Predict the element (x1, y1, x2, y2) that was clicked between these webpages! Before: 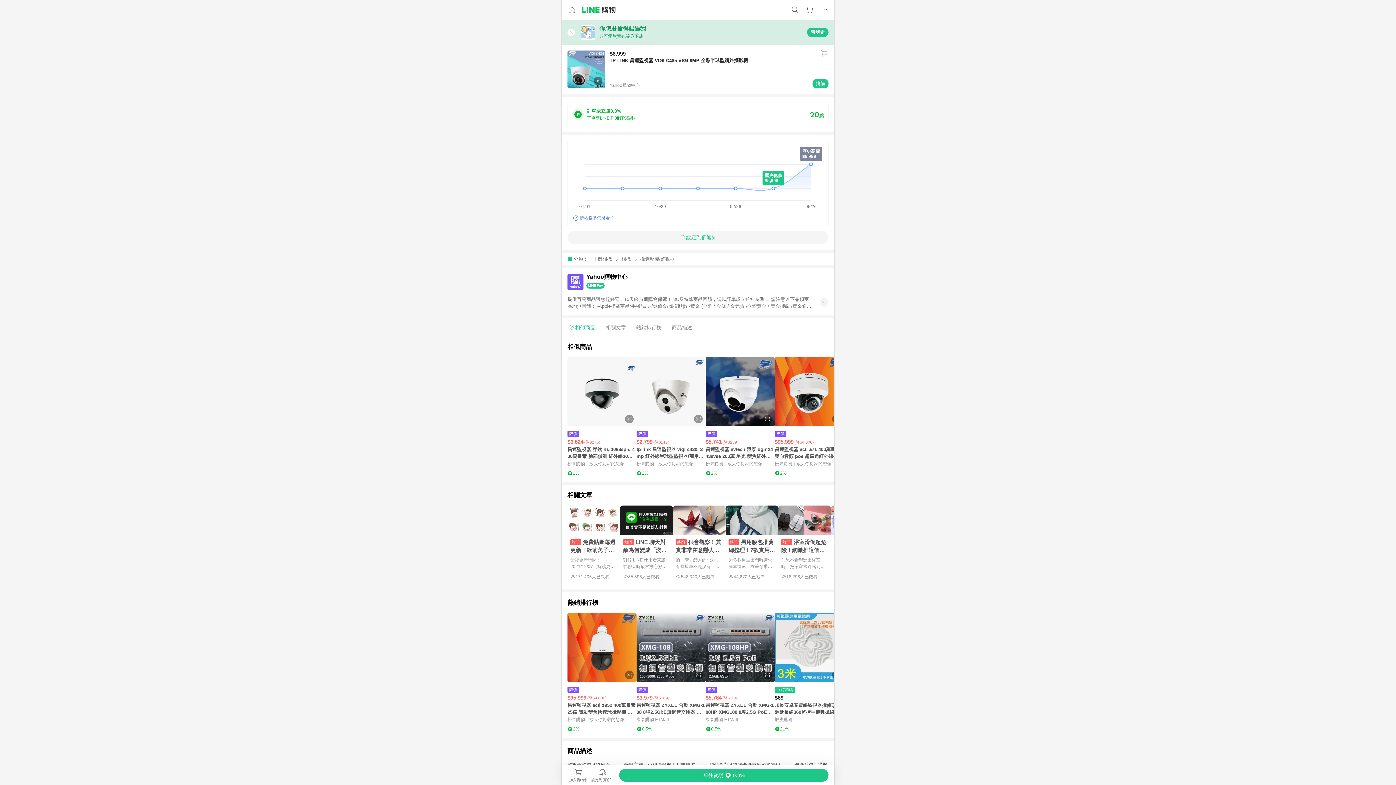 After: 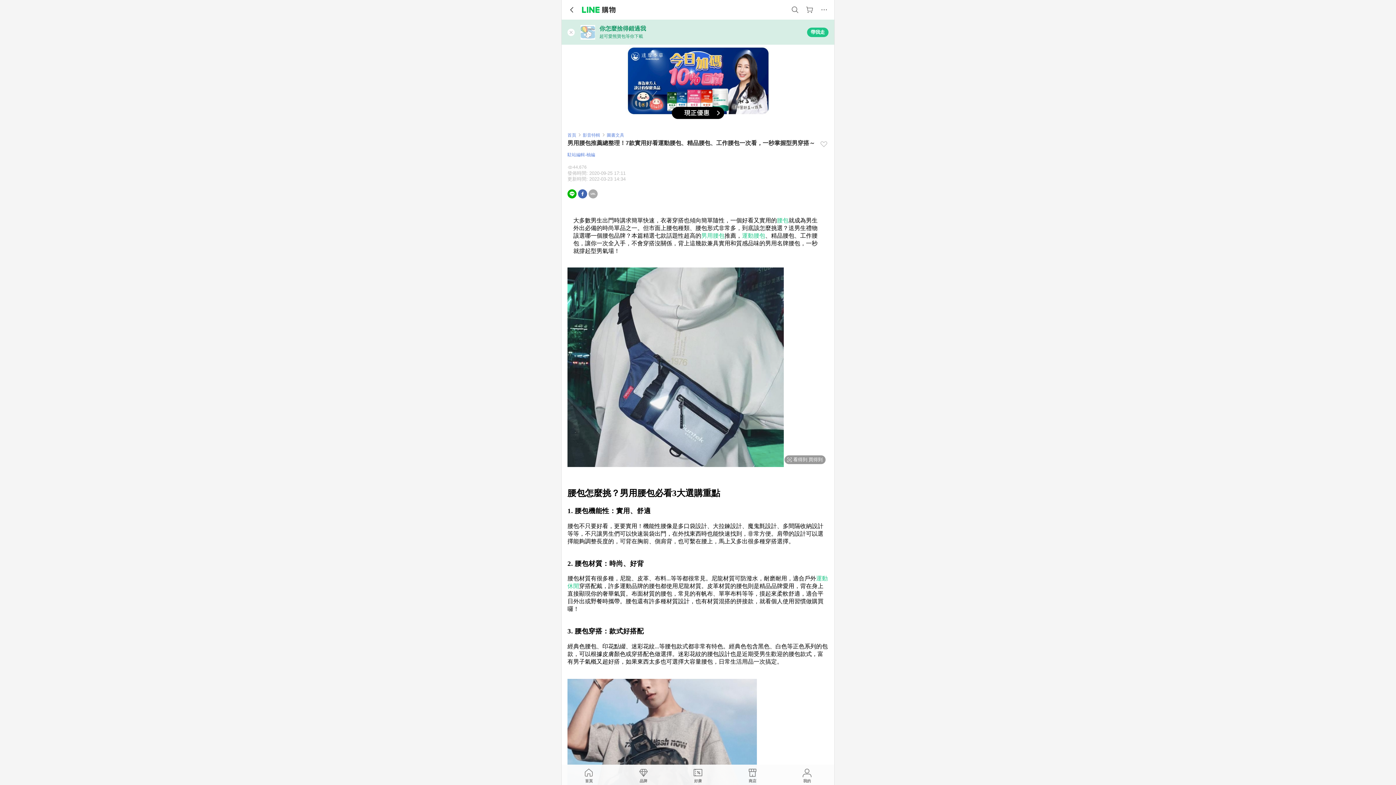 Action: label: 男用腰包推薦總整理！7款實用好看運動腰包、精品腰包、工作腰包一次看，一秒掌握型男穿搭～
大多數男生出門時講求簡單快速，衣著穿搭也傾向簡單隨性，一個好看又實用的腰包就成為男生外出必備的時尚單品之一。但市面上腰包種...
44,670人已觀看 bbox: (725, 505, 778, 583)